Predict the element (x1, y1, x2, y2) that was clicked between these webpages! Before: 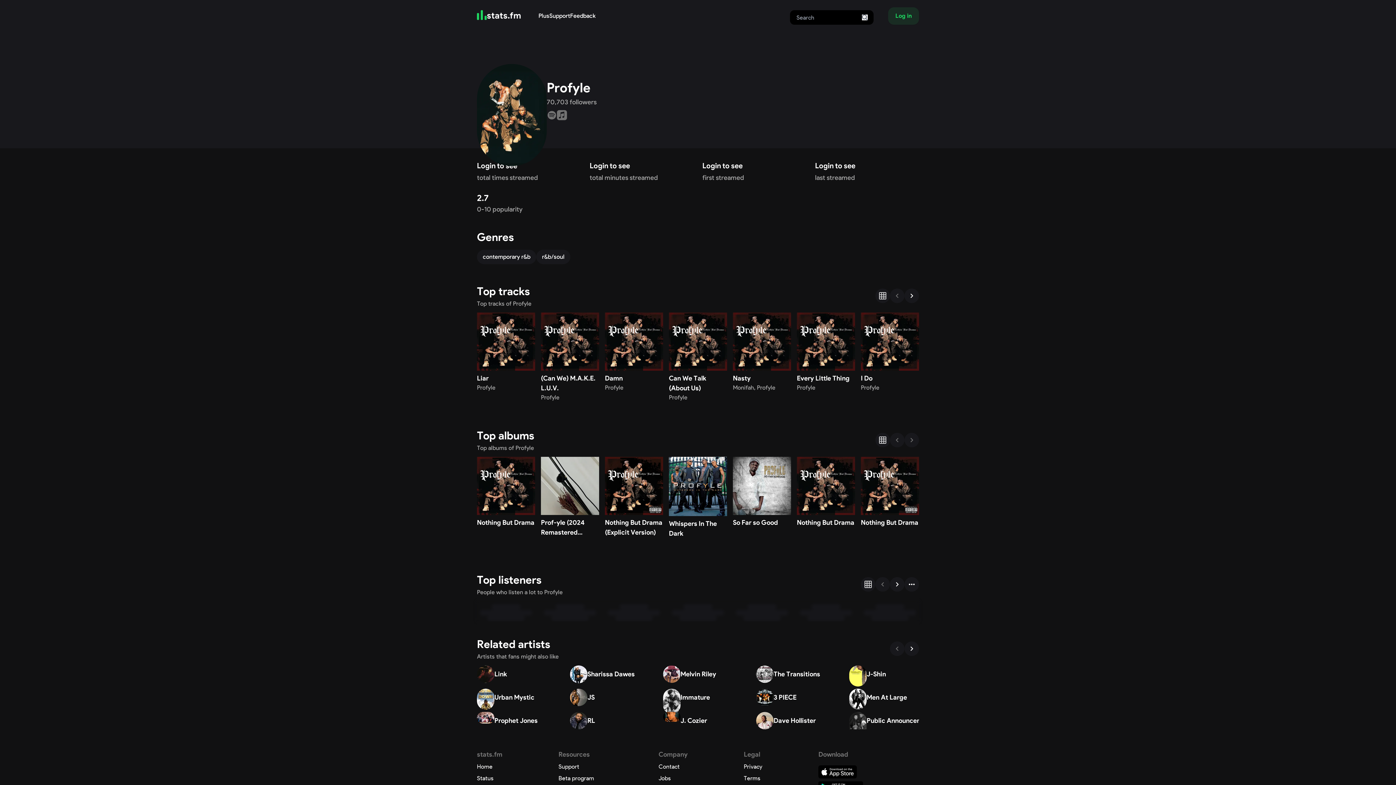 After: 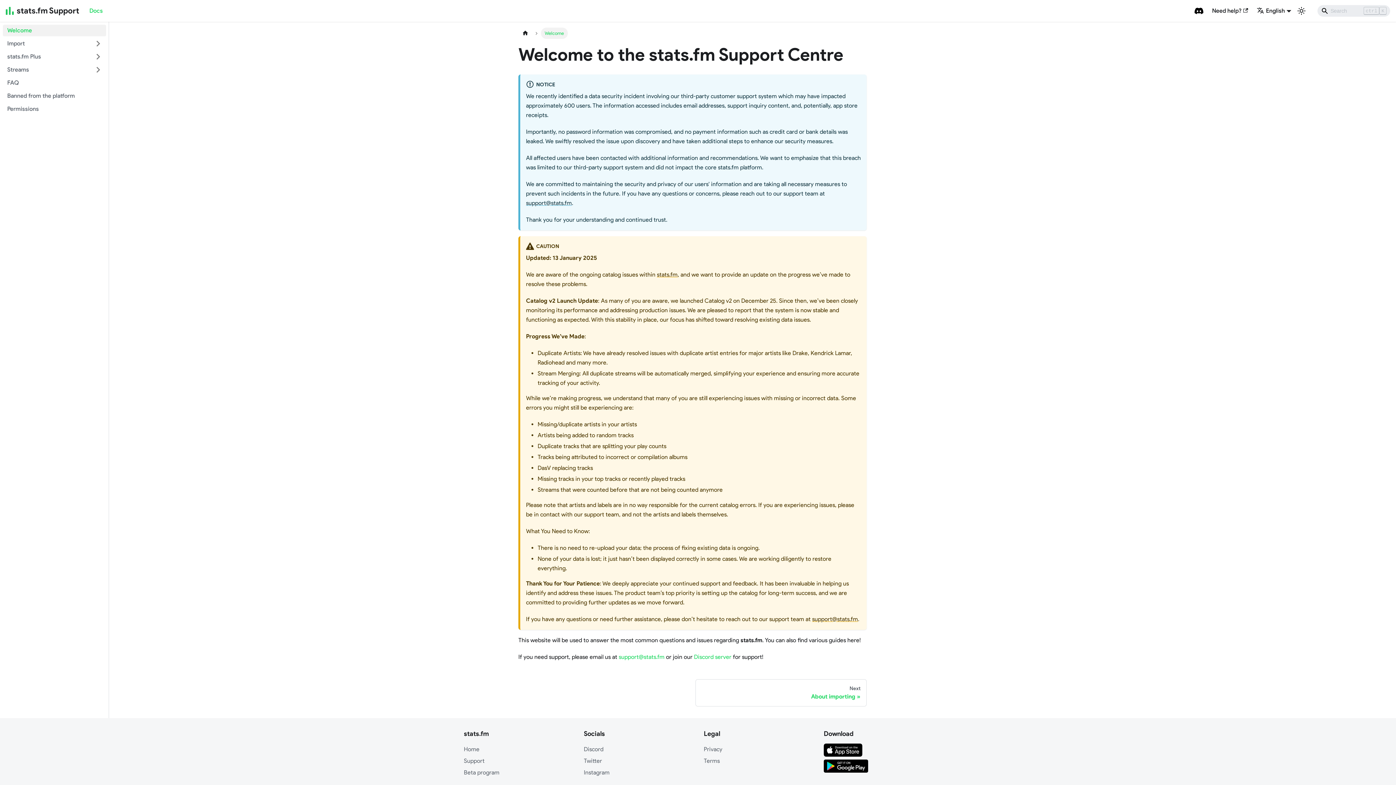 Action: label: Support bbox: (549, 11, 570, 20)